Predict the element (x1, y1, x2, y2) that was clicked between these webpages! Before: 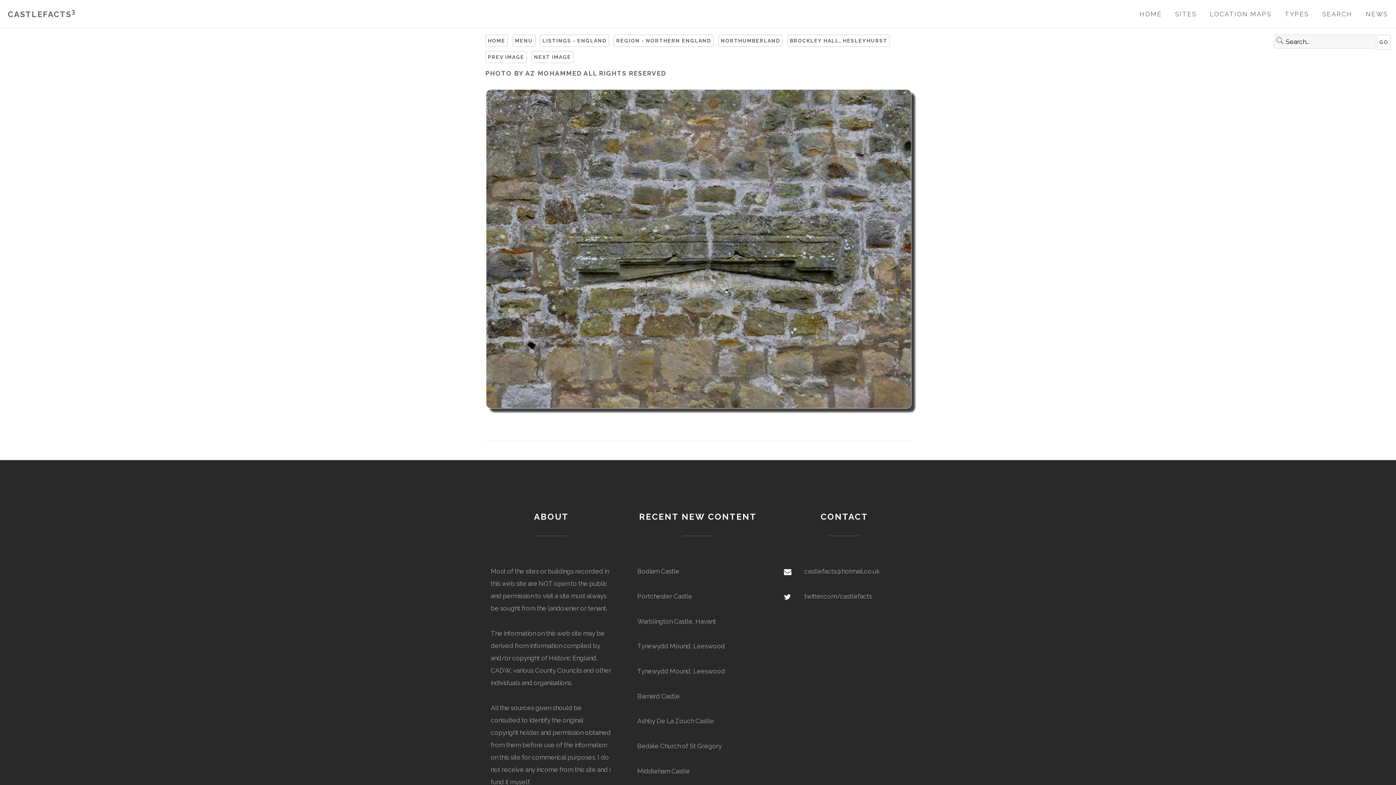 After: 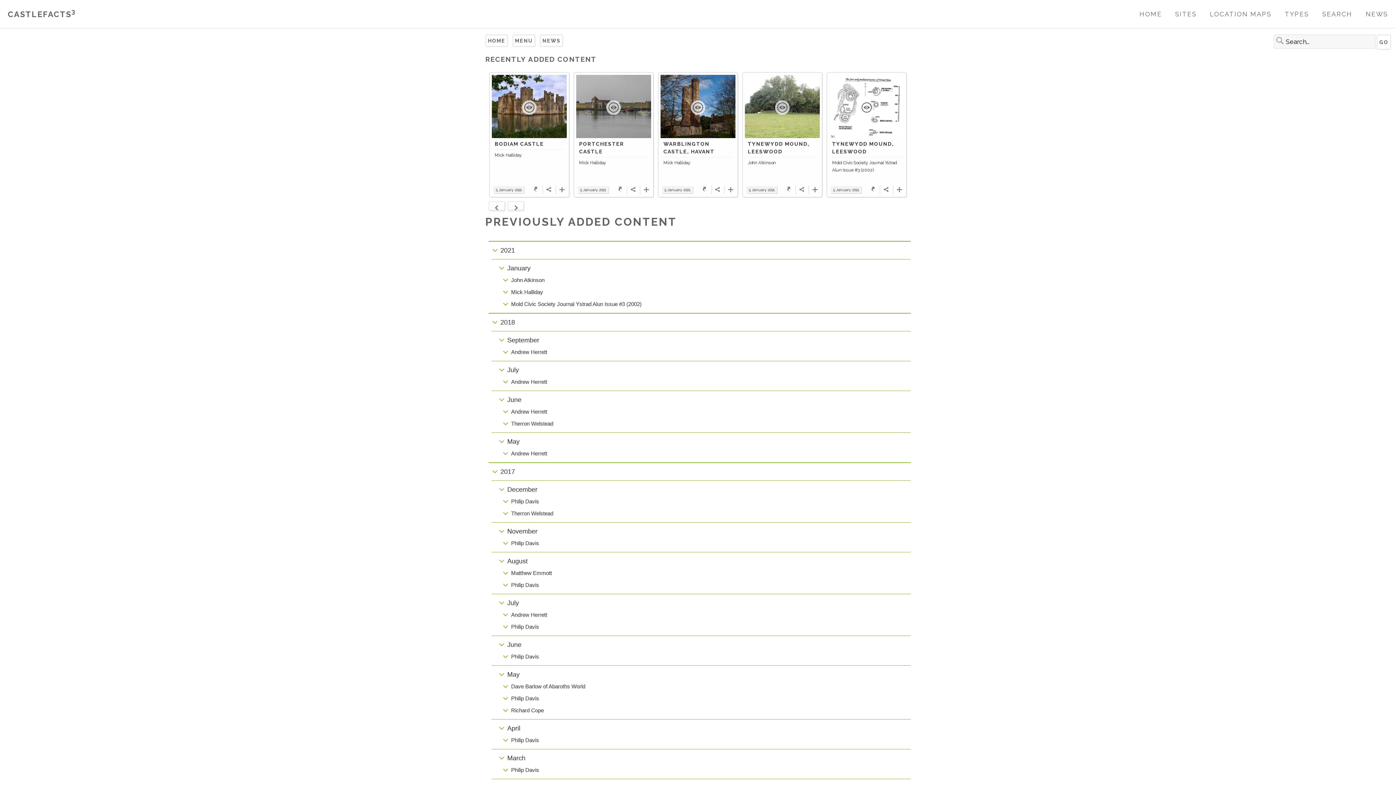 Action: bbox: (1366, 10, 1388, 17) label: NEWS